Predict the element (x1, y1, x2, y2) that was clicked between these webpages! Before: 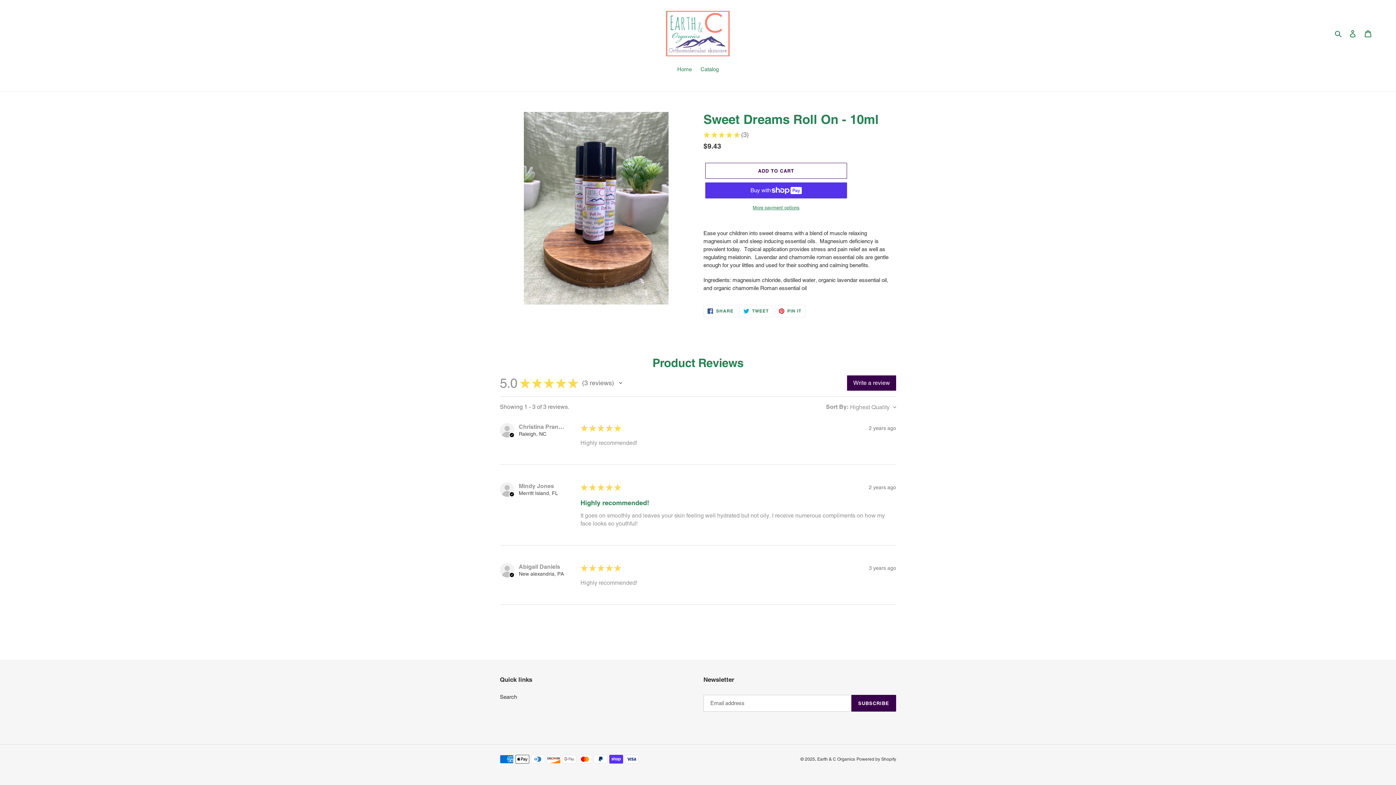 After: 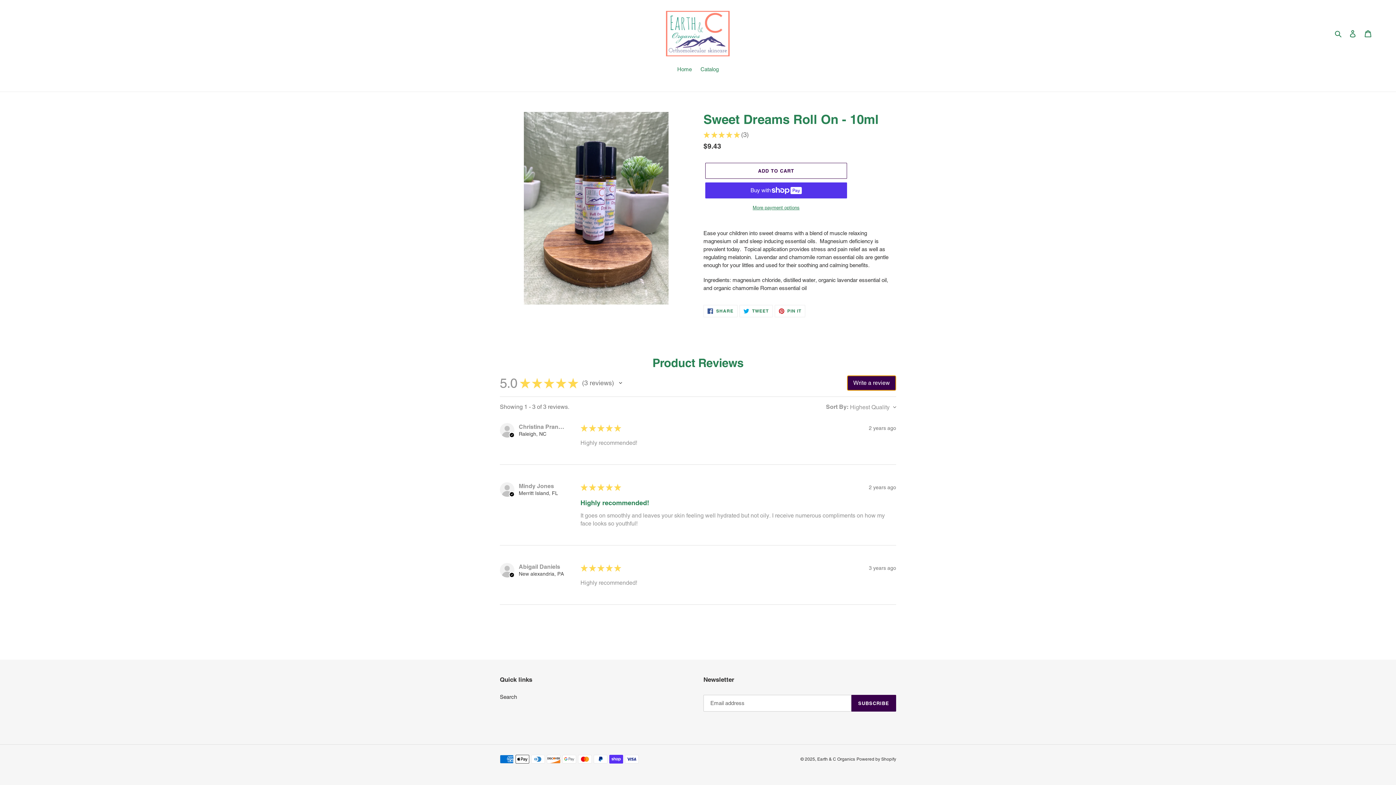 Action: label: Write a review bbox: (847, 375, 896, 391)